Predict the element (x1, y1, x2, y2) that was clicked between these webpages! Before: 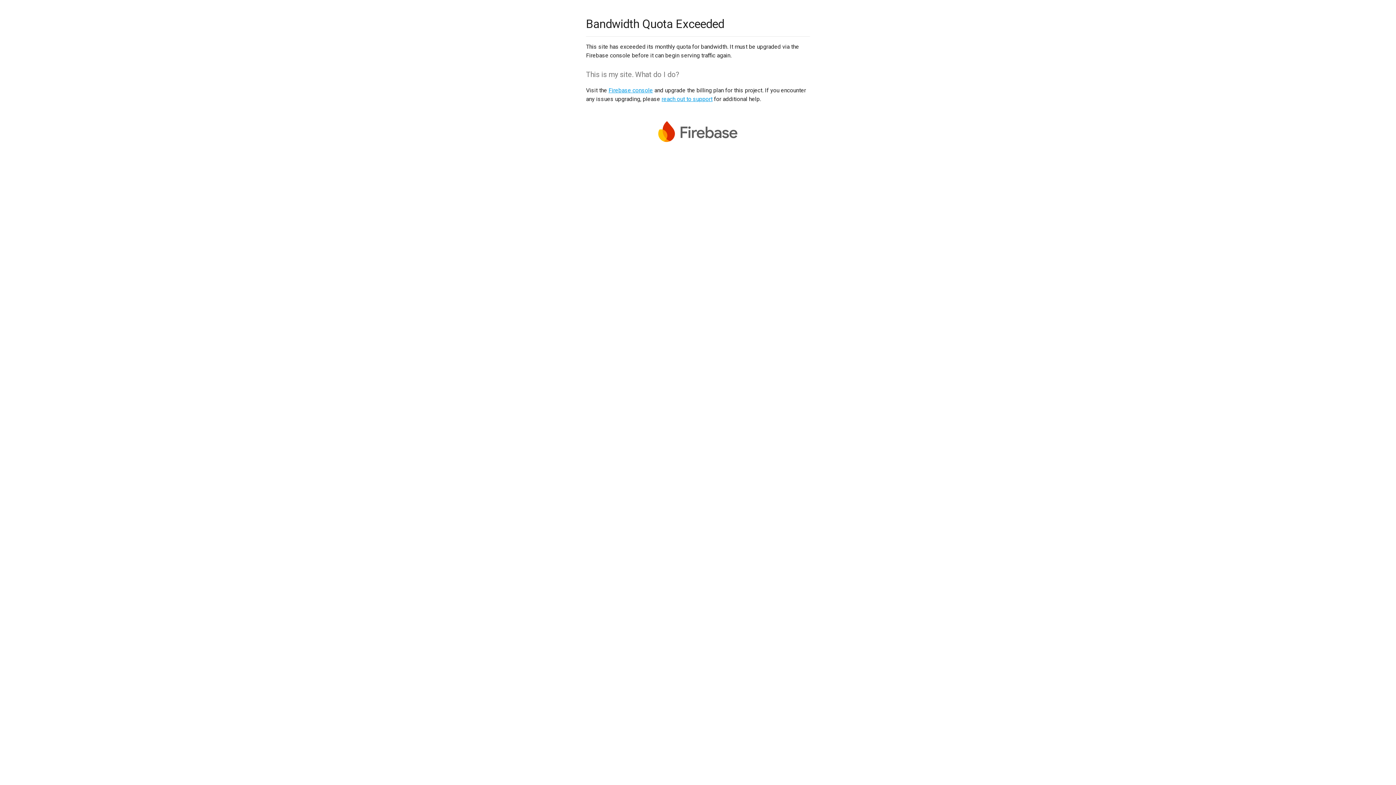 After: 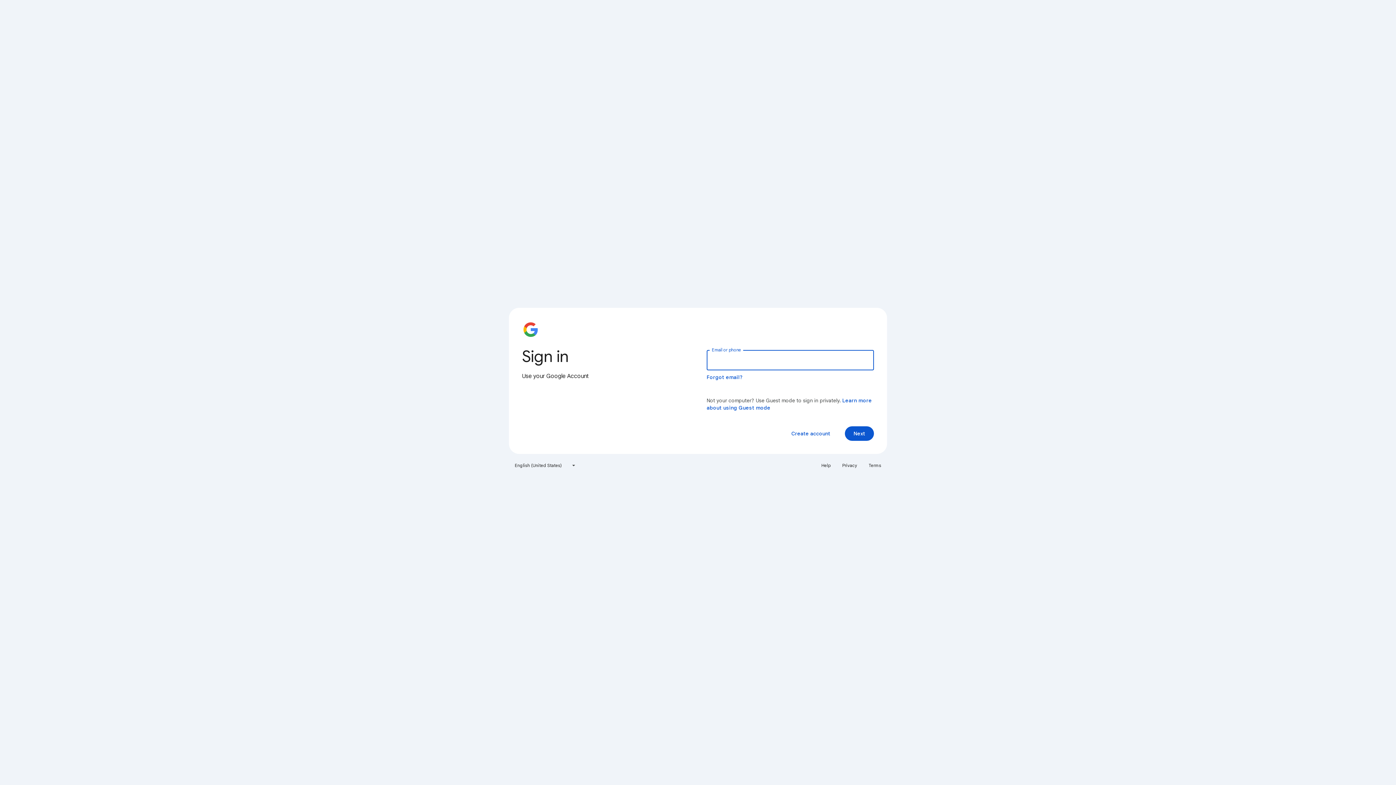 Action: label: Firebase console bbox: (608, 86, 653, 93)